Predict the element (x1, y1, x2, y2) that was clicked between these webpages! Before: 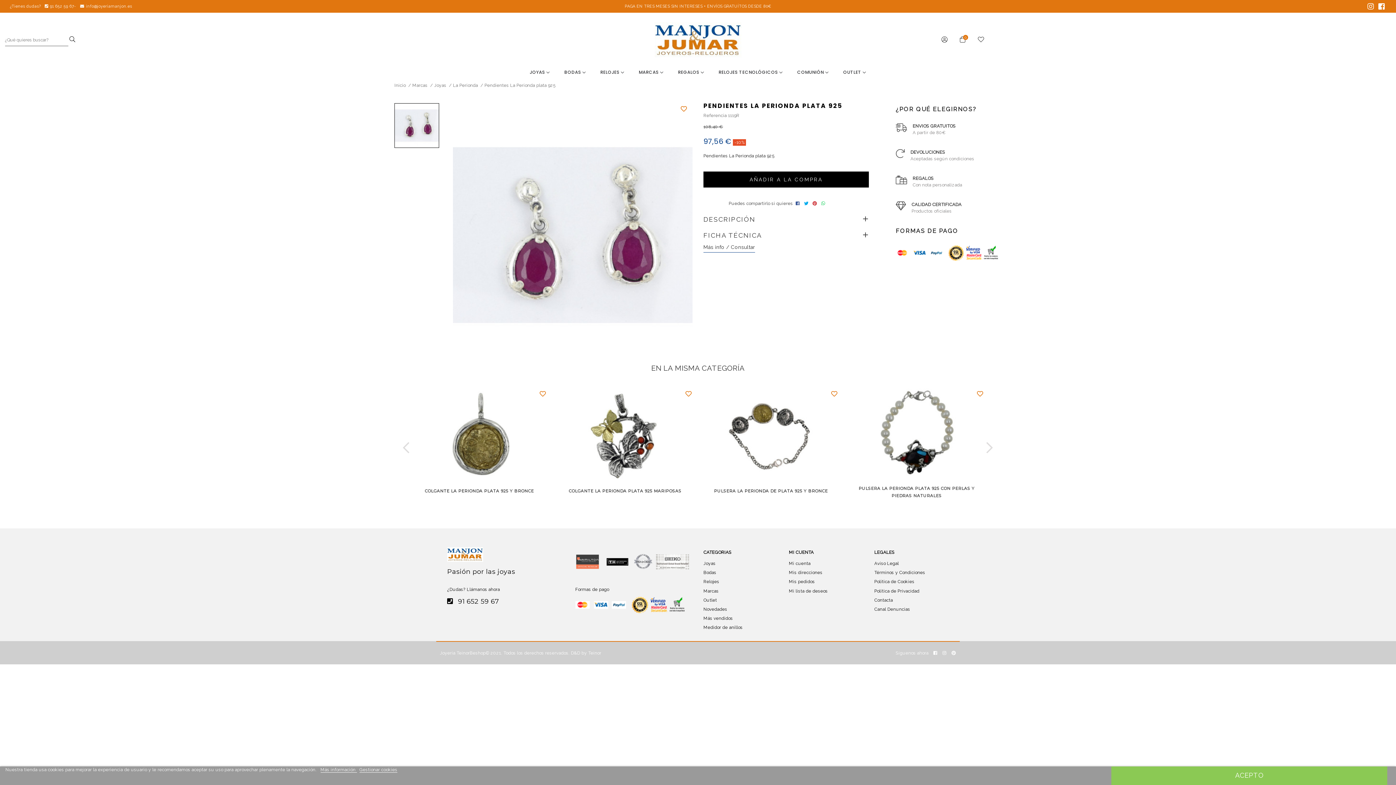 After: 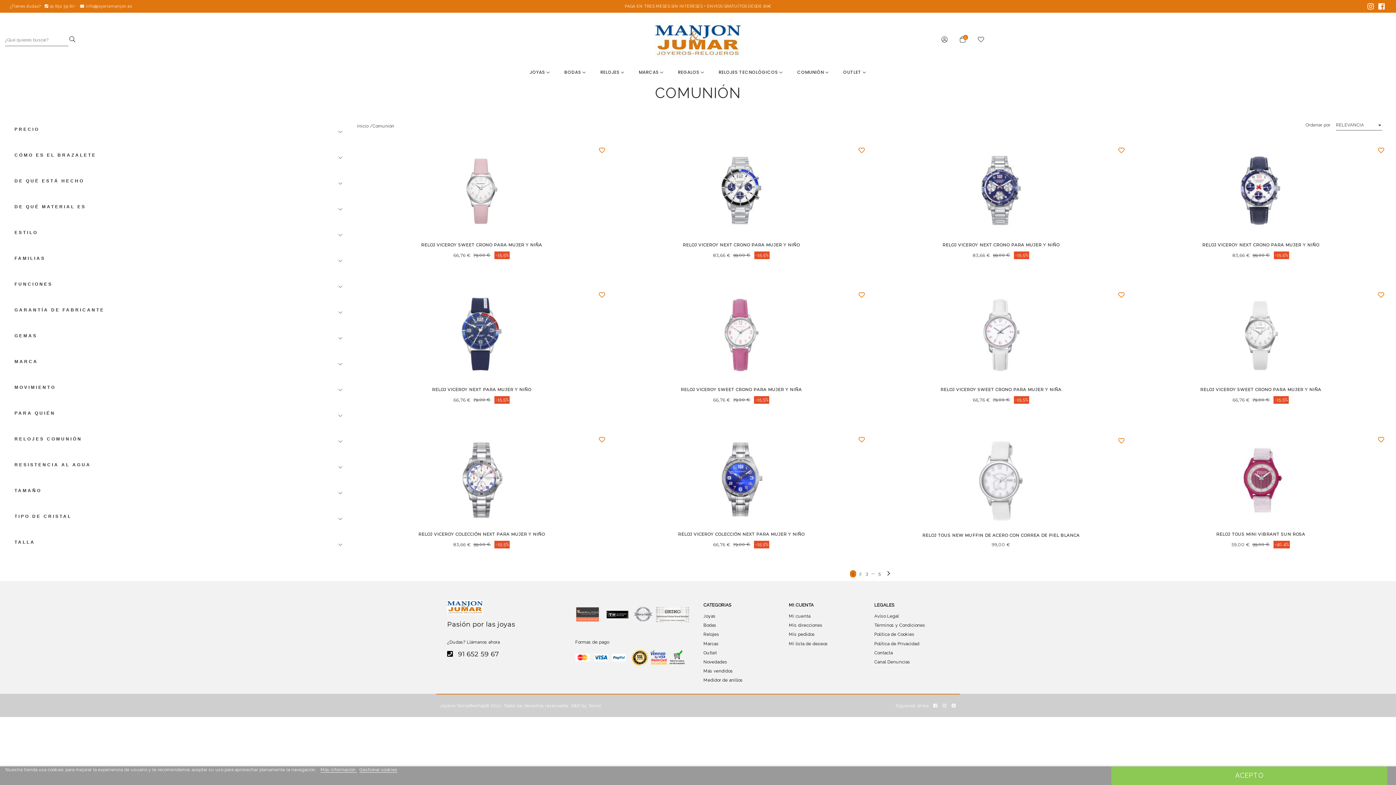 Action: label: COMUNIÓN  bbox: (795, 69, 825, 75)